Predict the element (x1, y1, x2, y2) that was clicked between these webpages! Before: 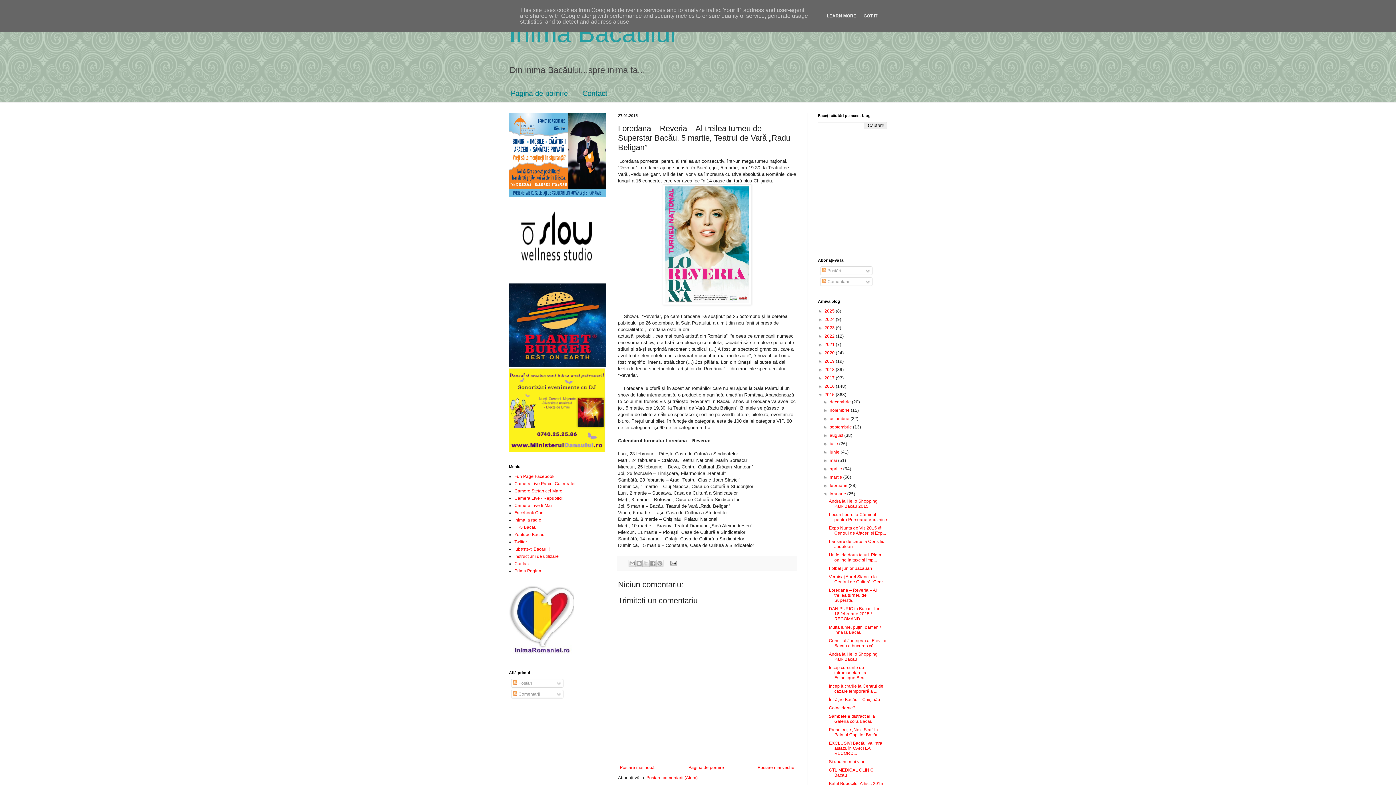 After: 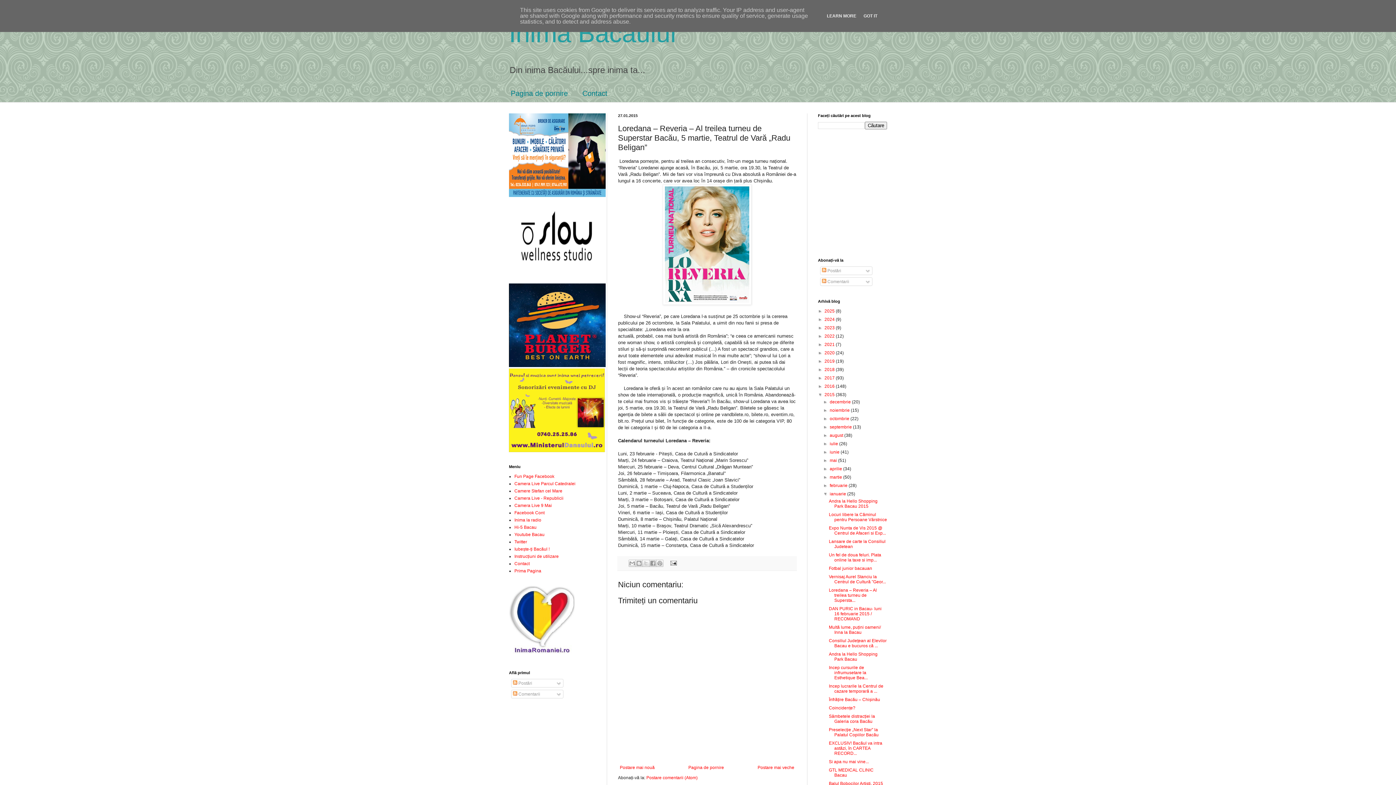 Action: bbox: (509, 278, 605, 283)